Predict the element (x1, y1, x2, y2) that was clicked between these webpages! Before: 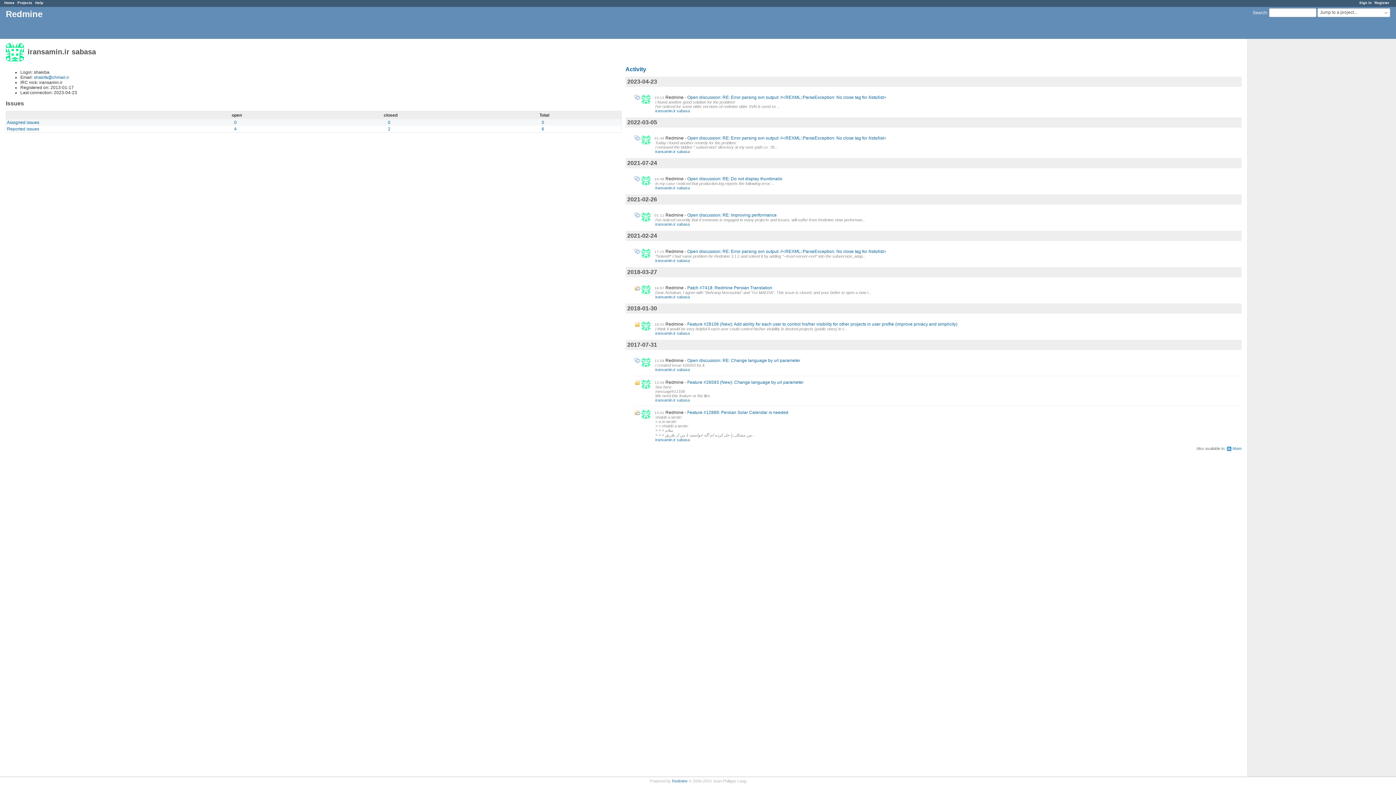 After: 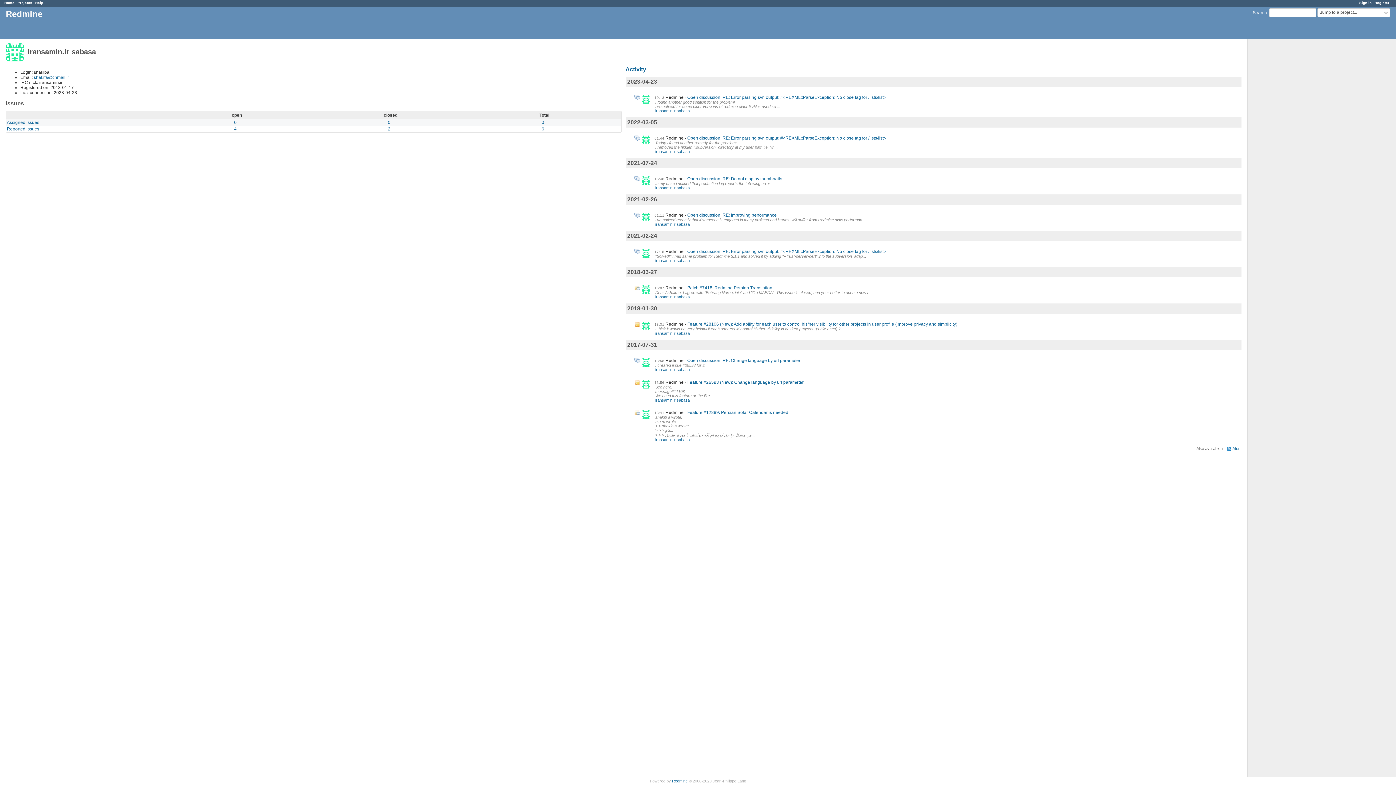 Action: label: iransamin.ir sabasa bbox: (655, 108, 690, 113)